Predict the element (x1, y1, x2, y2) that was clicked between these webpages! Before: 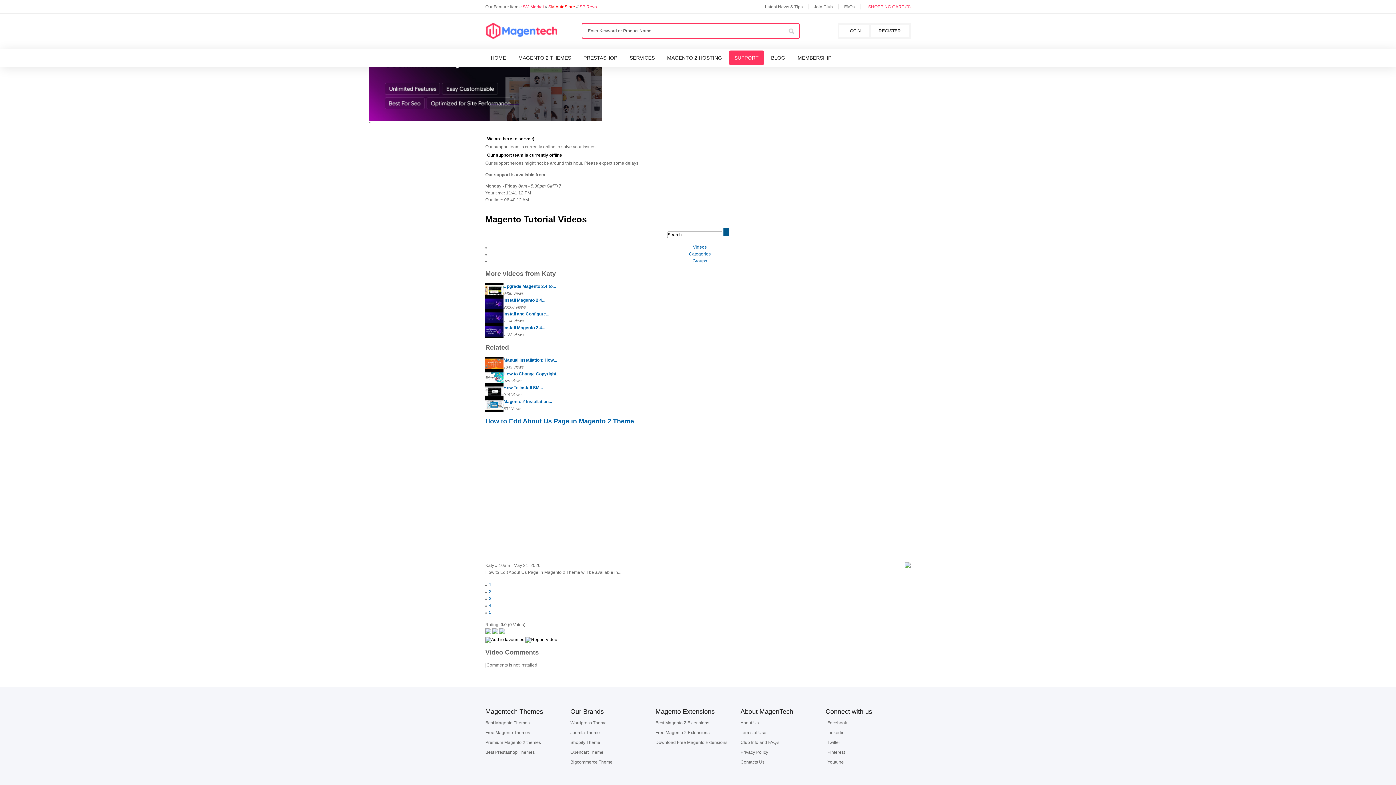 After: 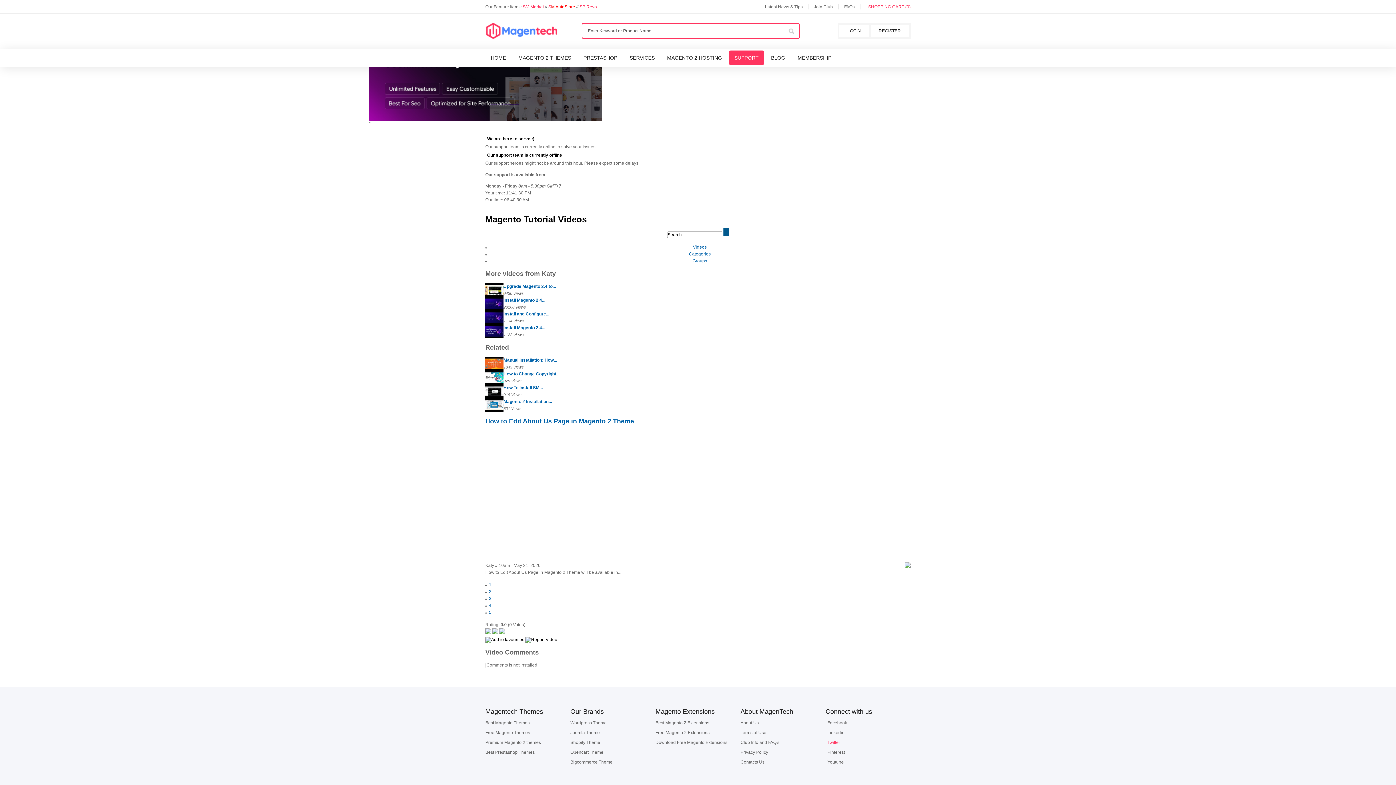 Action: bbox: (827, 740, 840, 745) label: Twitter